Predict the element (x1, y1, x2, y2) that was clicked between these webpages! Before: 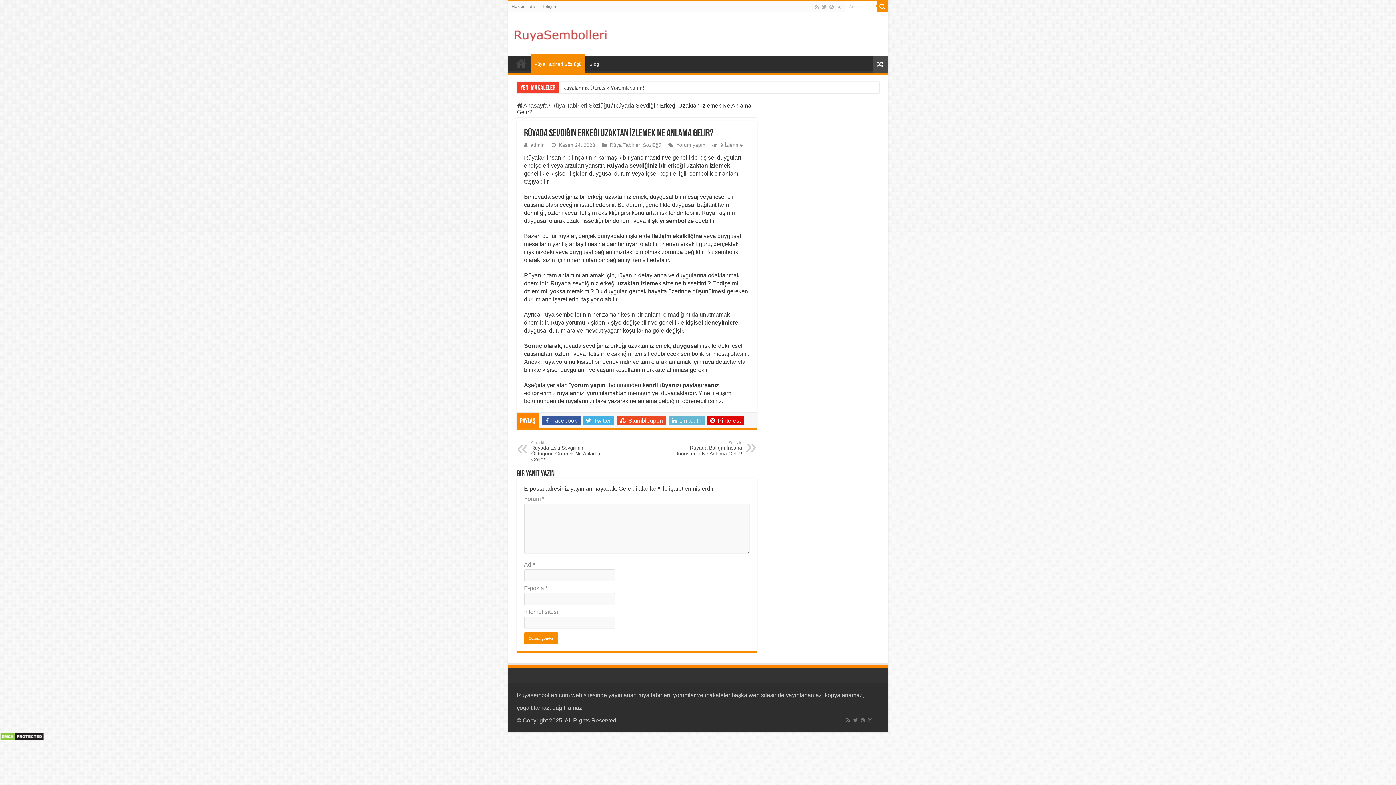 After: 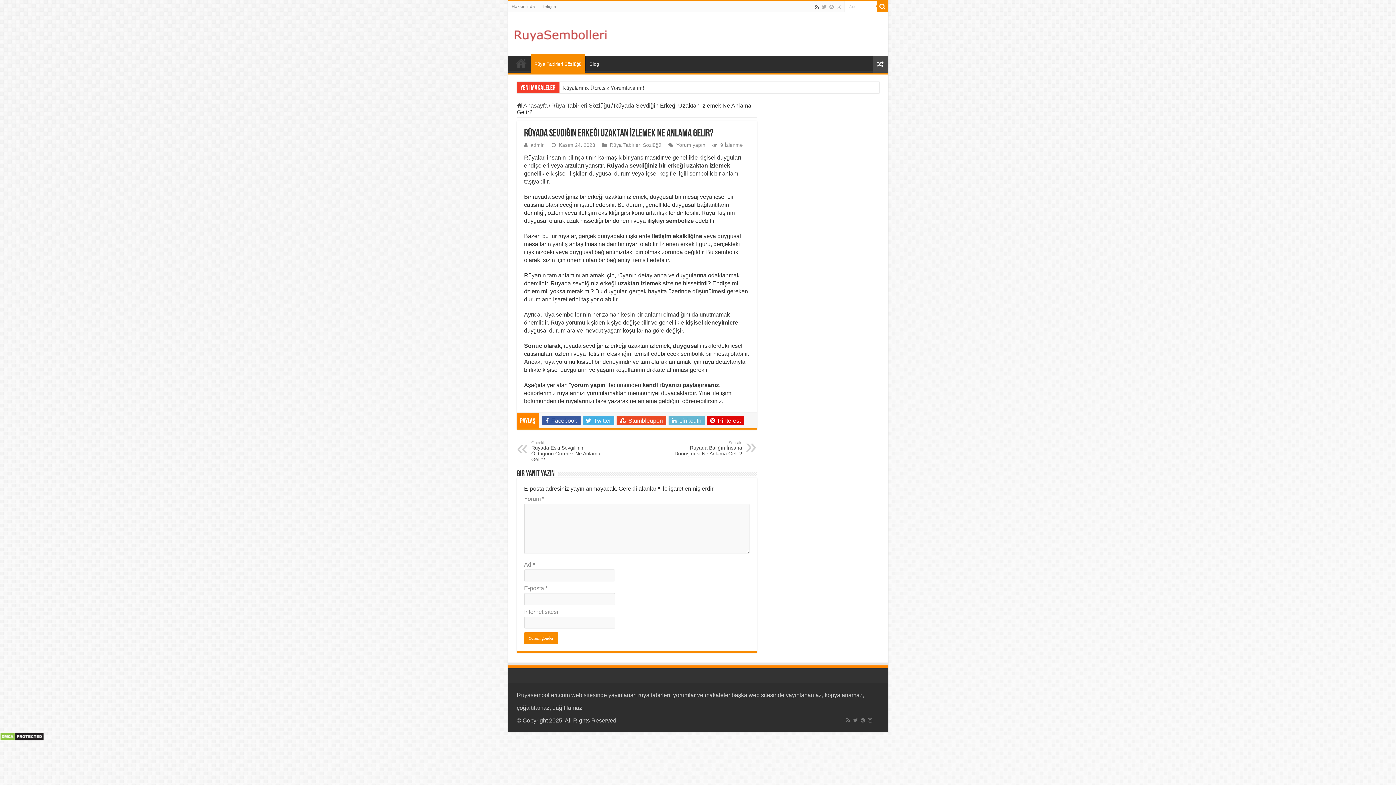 Action: bbox: (814, 2, 819, 11)